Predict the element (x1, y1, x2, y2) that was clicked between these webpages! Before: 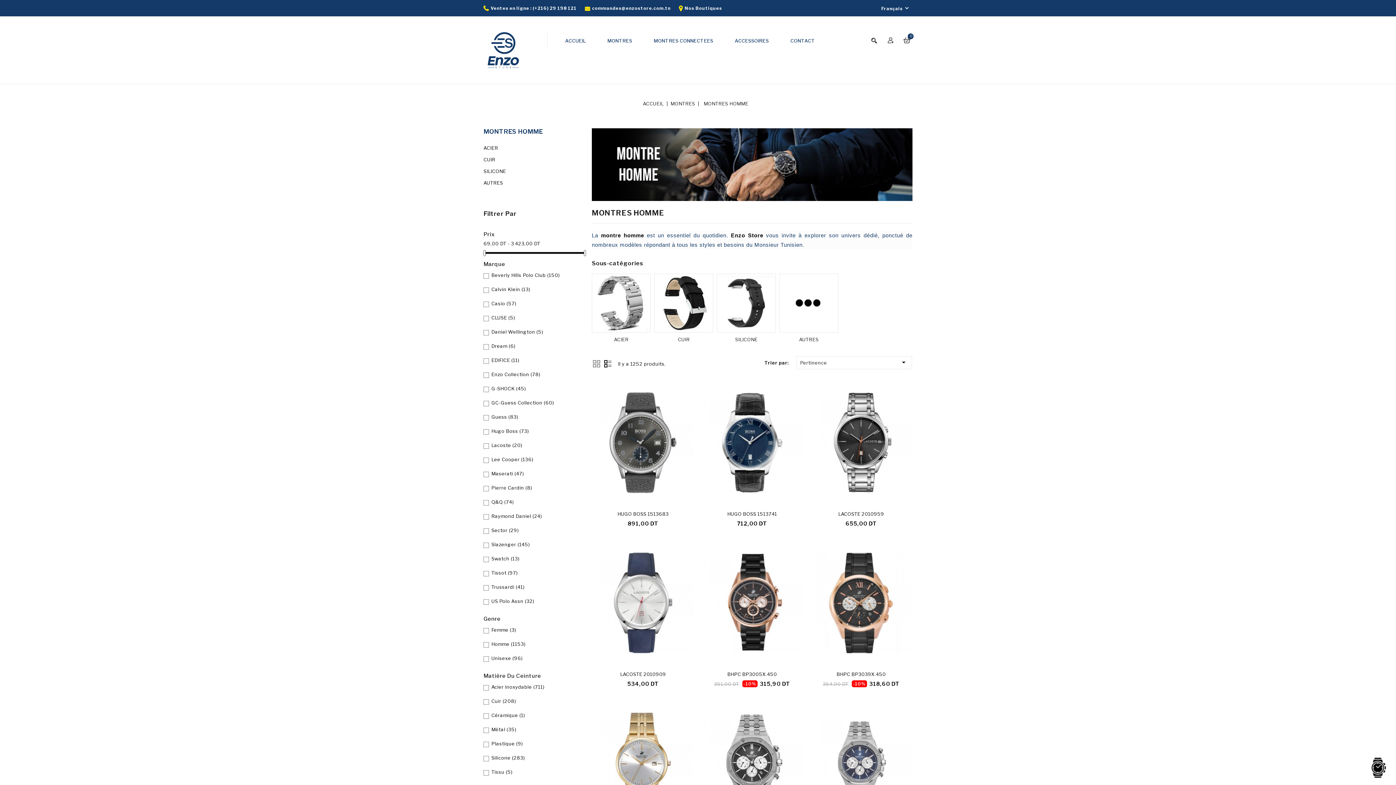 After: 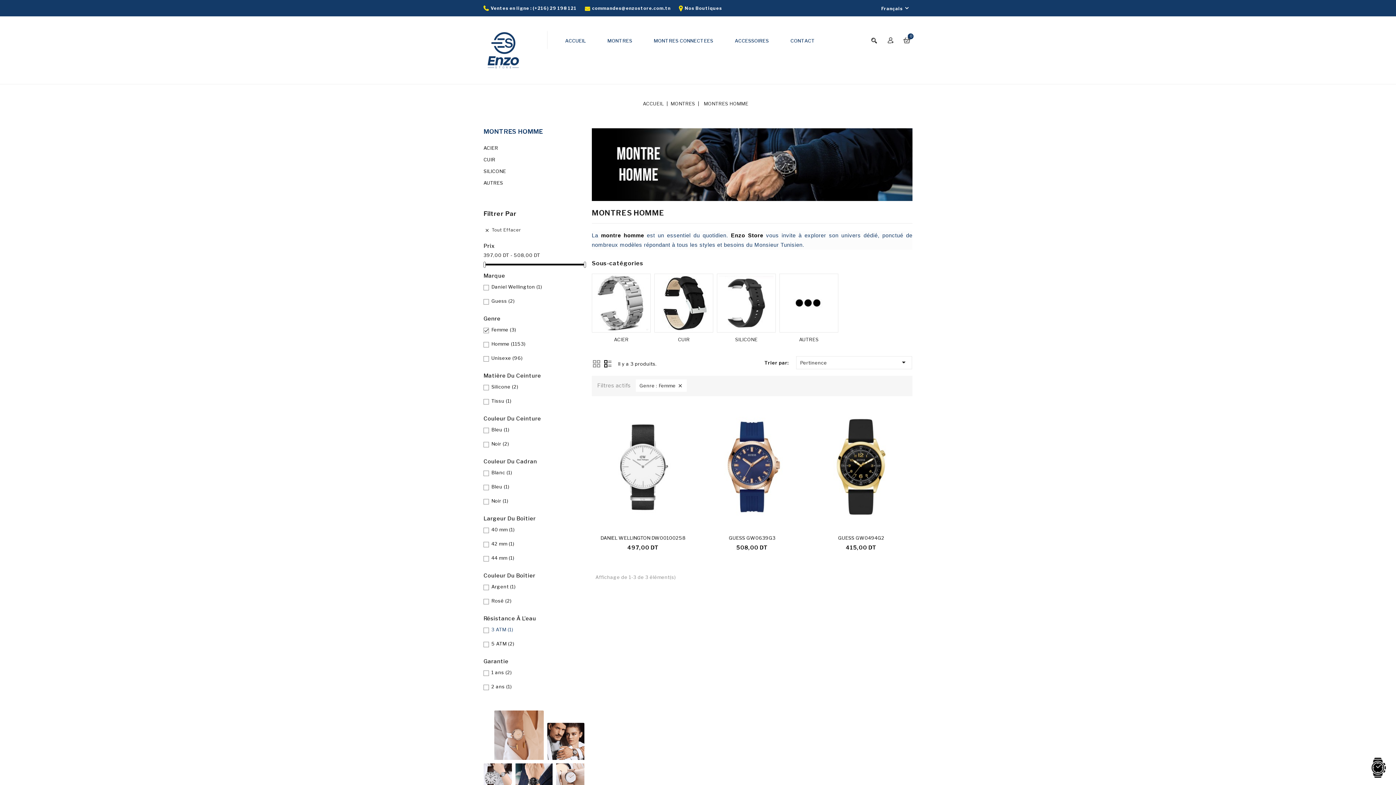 Action: label: Femme (3) bbox: (491, 625, 581, 634)